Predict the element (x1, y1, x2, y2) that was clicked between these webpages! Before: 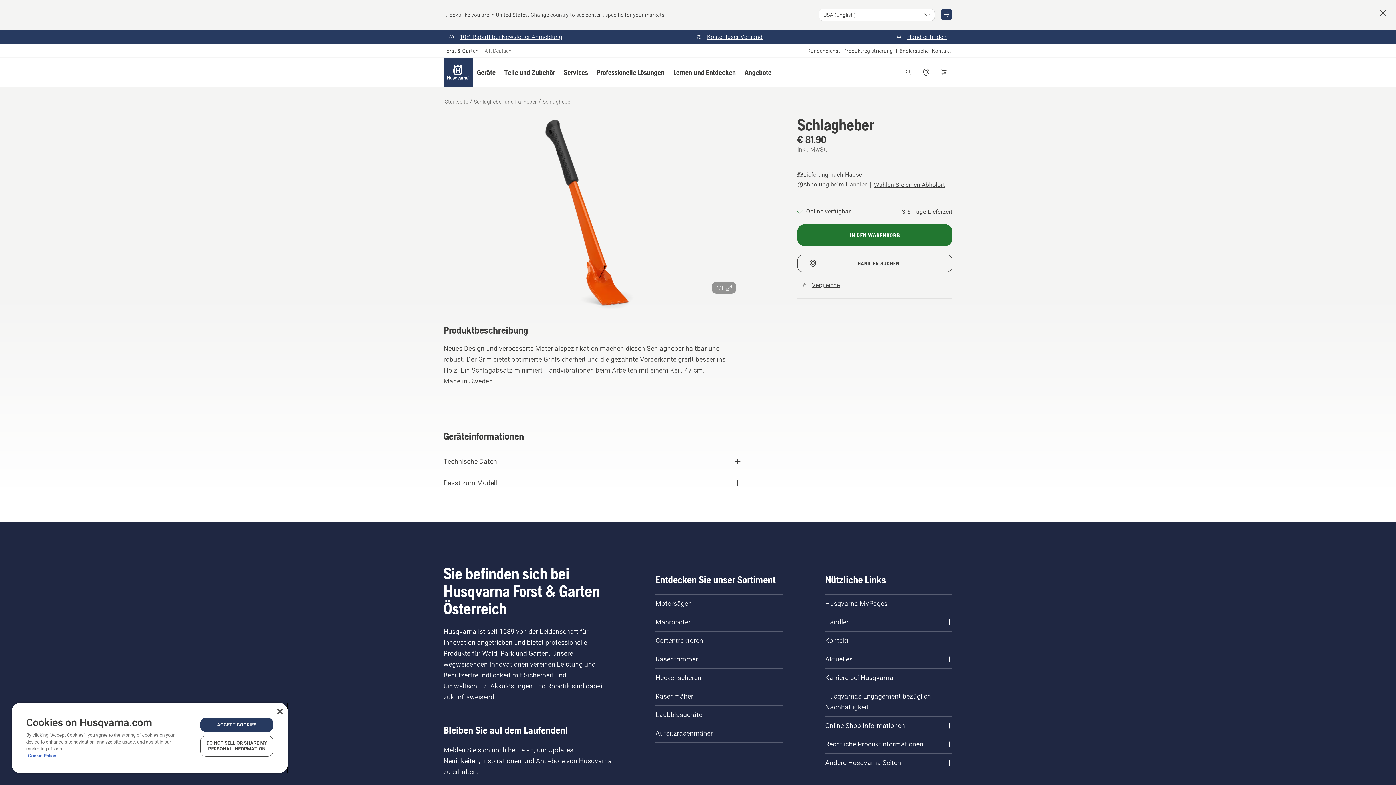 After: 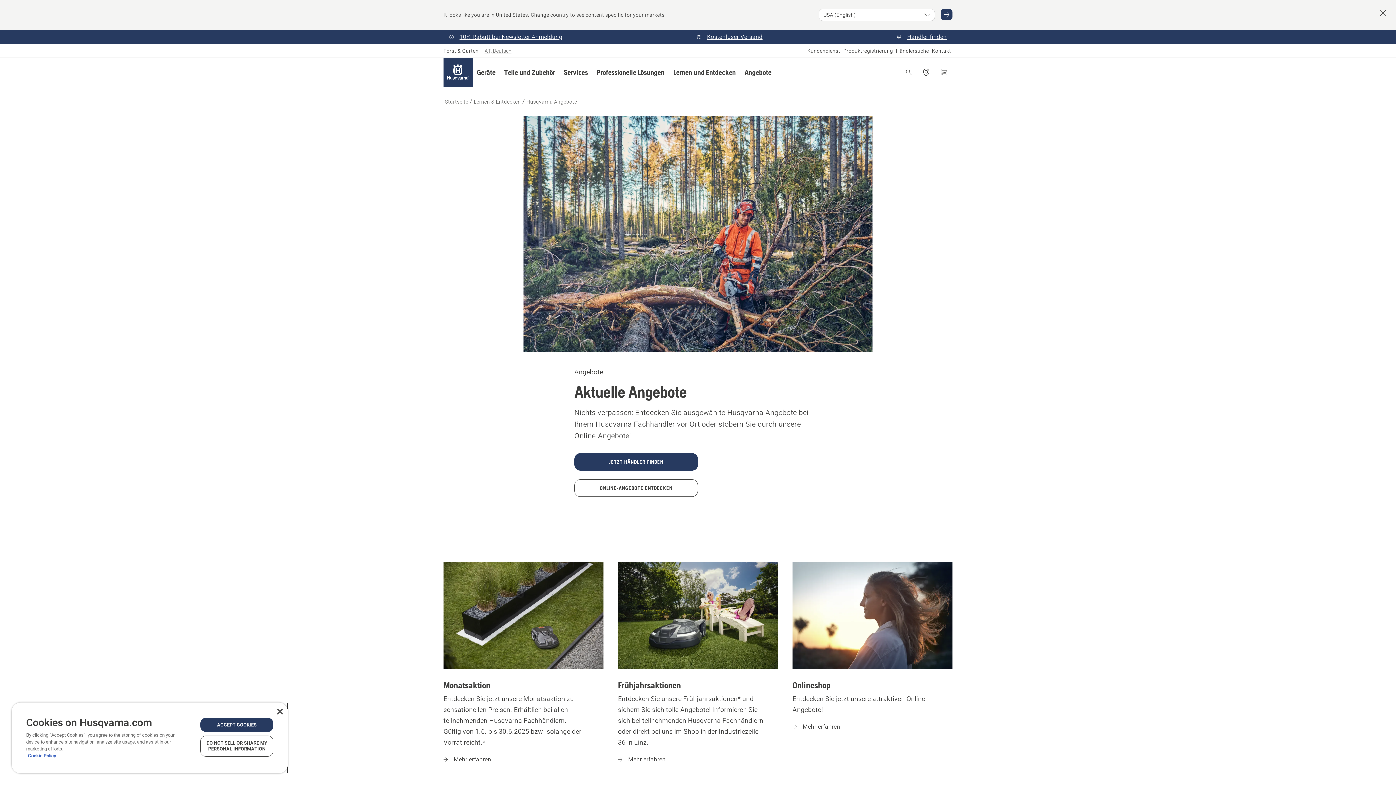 Action: bbox: (740, 57, 776, 86) label: Angebote